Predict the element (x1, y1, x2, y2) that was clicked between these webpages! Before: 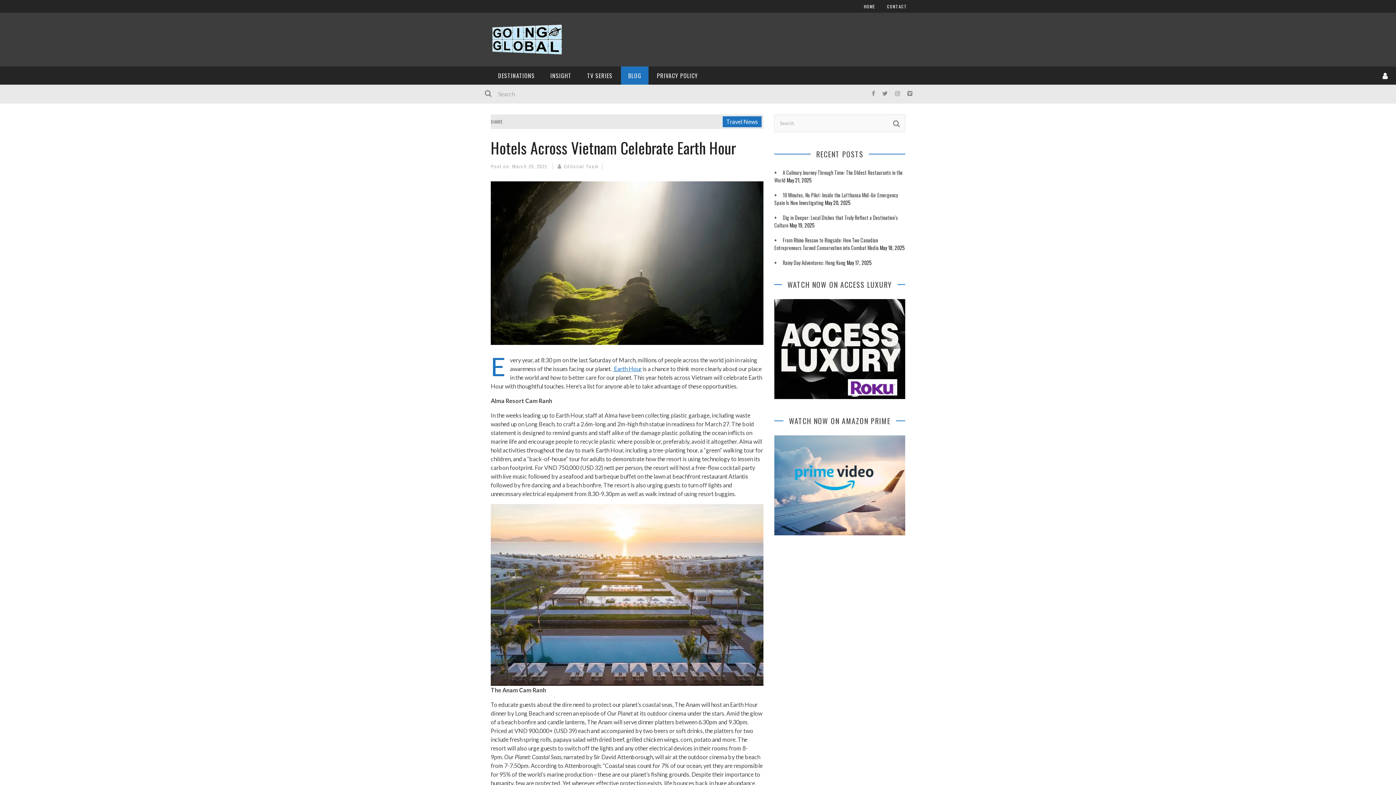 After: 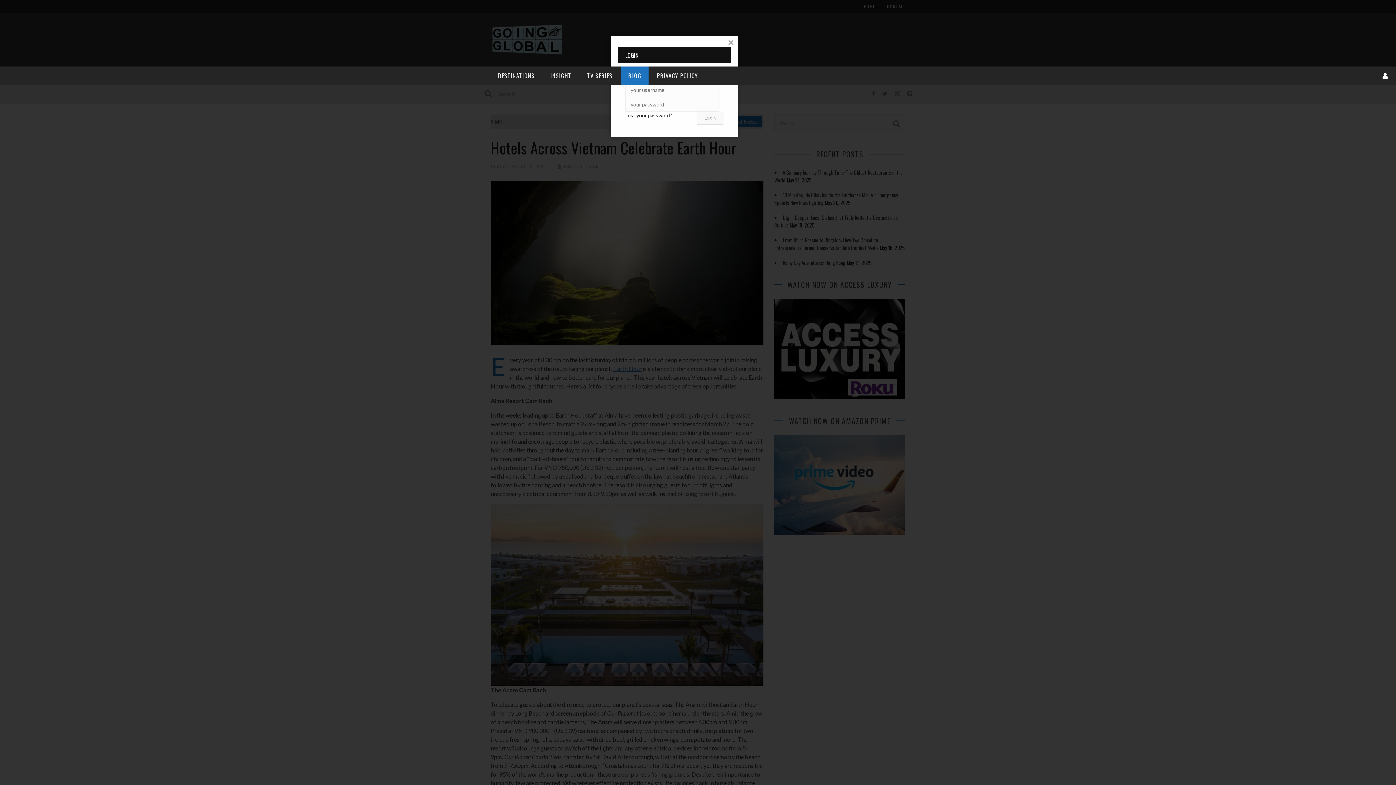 Action: bbox: (1374, 66, 1396, 84)